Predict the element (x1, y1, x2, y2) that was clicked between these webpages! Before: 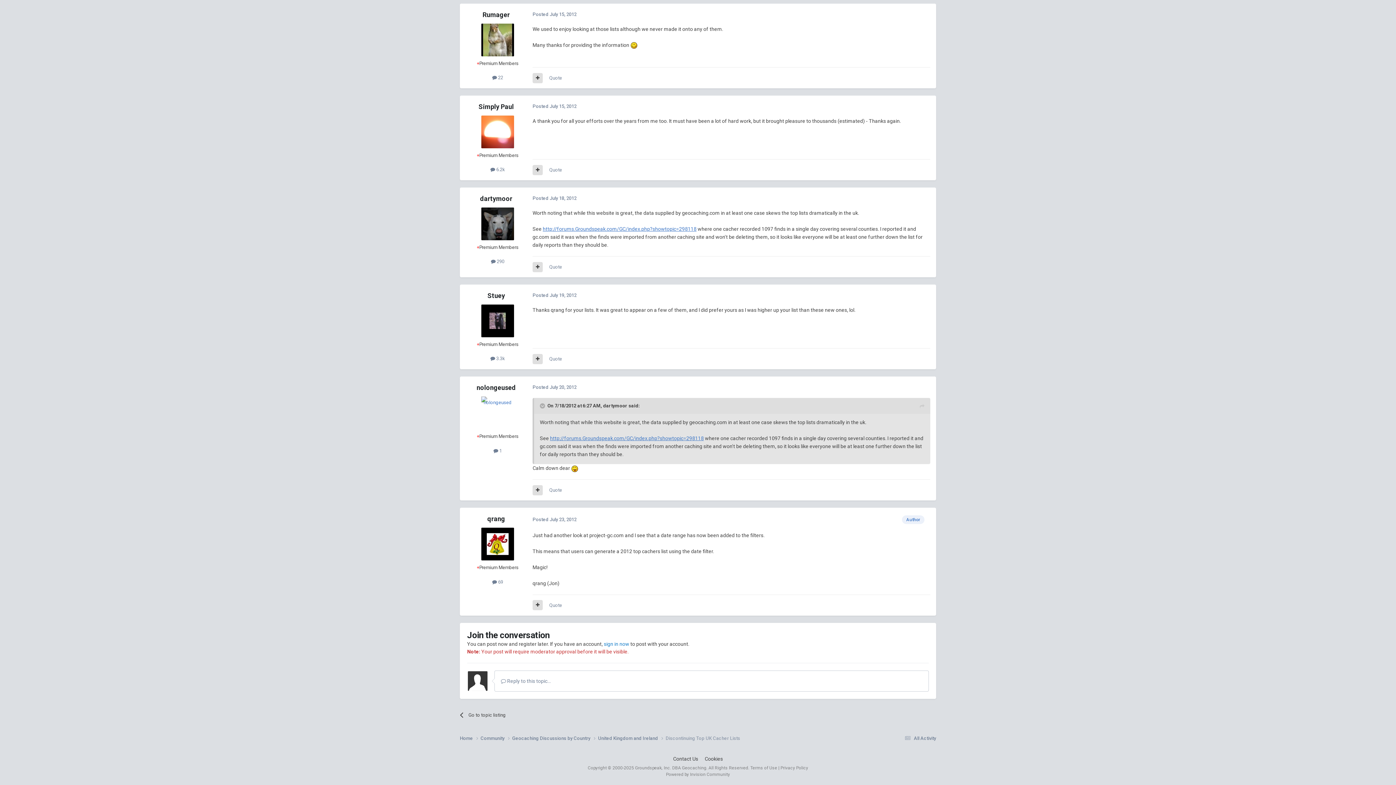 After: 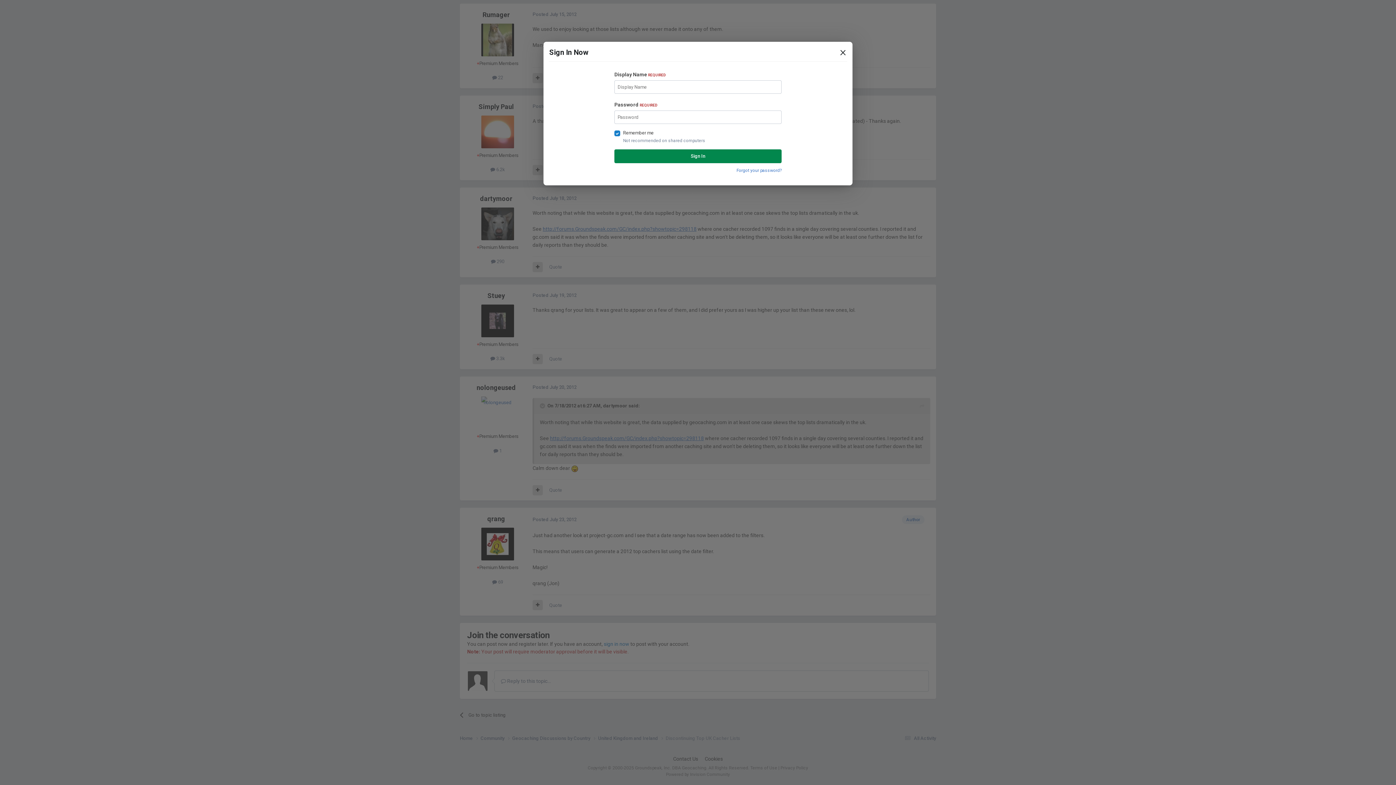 Action: bbox: (604, 641, 629, 647) label: sign in now